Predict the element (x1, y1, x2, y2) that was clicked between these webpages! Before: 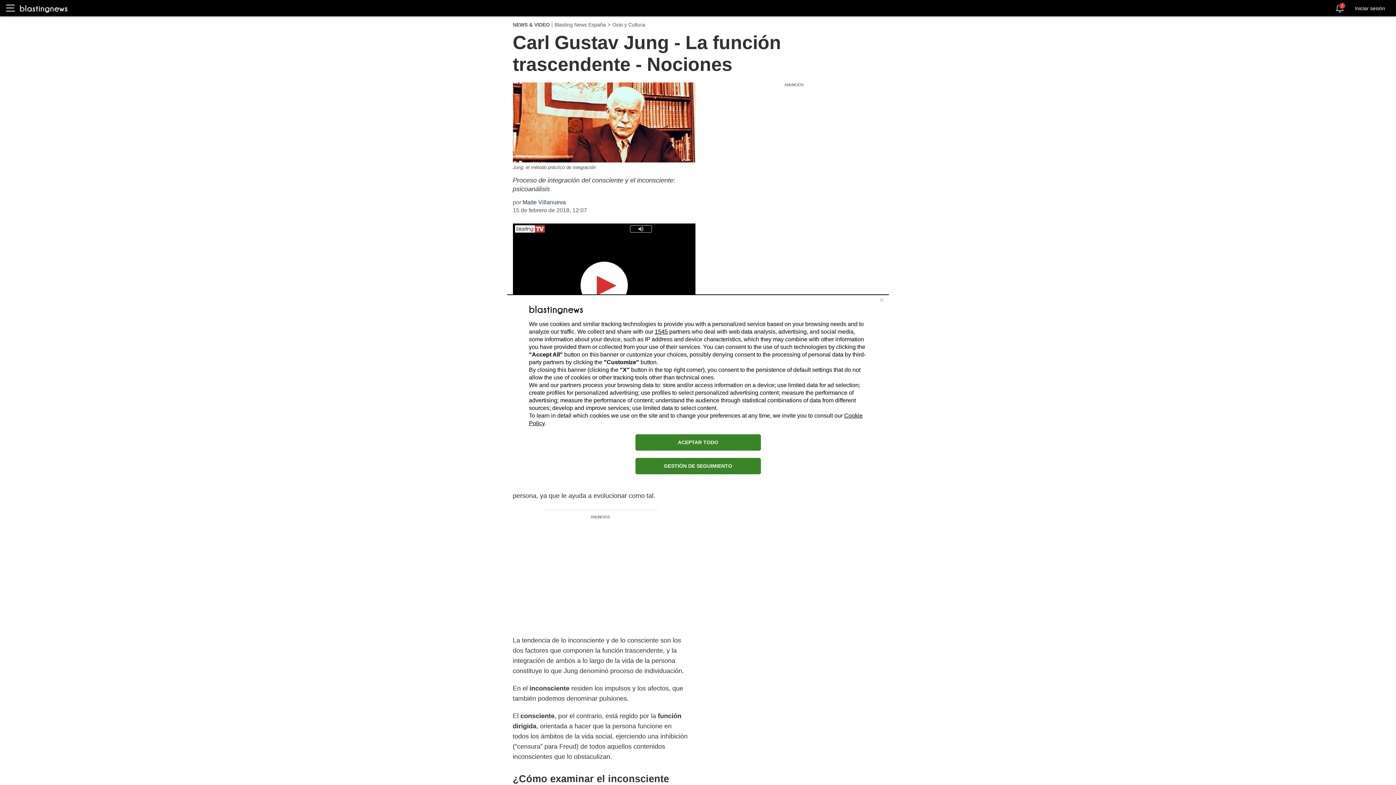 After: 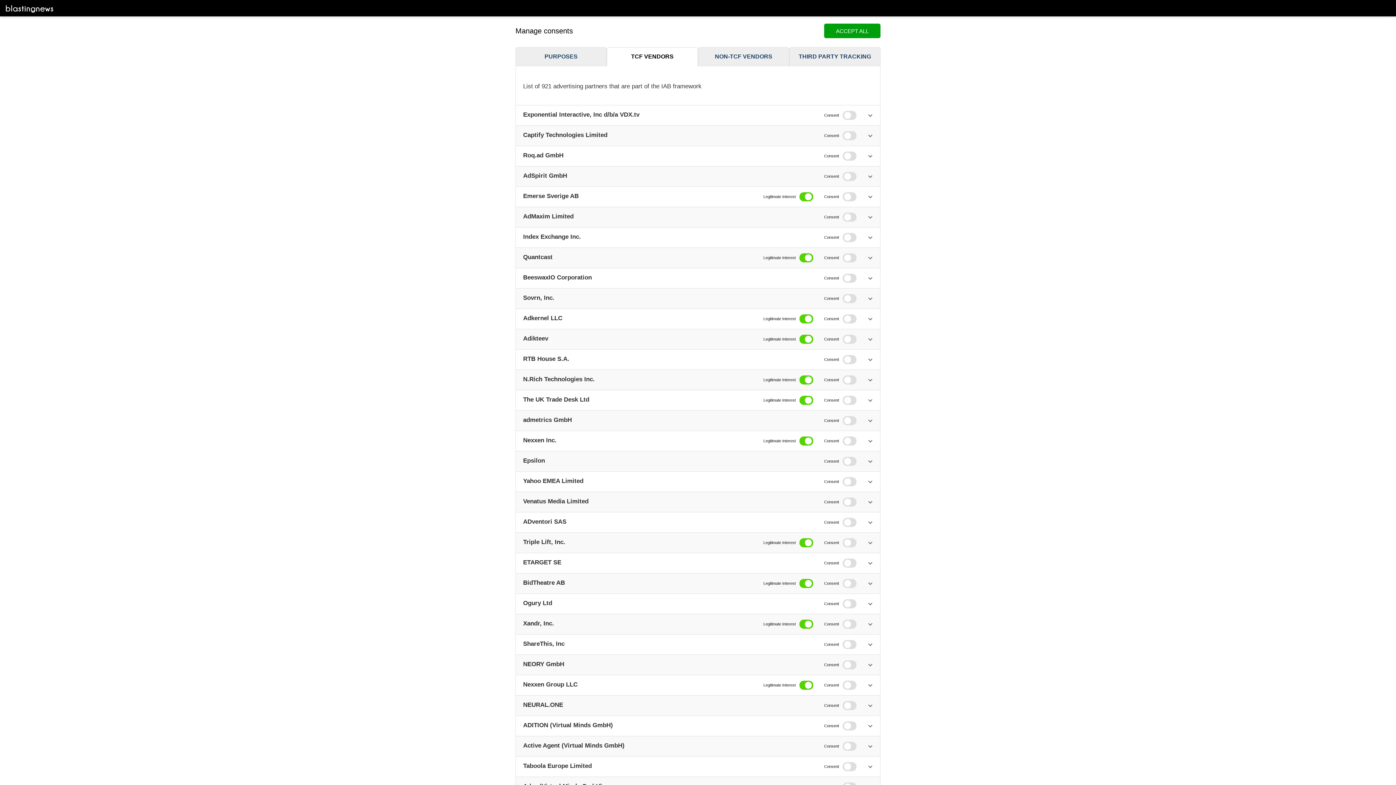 Action: bbox: (654, 328, 668, 334) label: 1545